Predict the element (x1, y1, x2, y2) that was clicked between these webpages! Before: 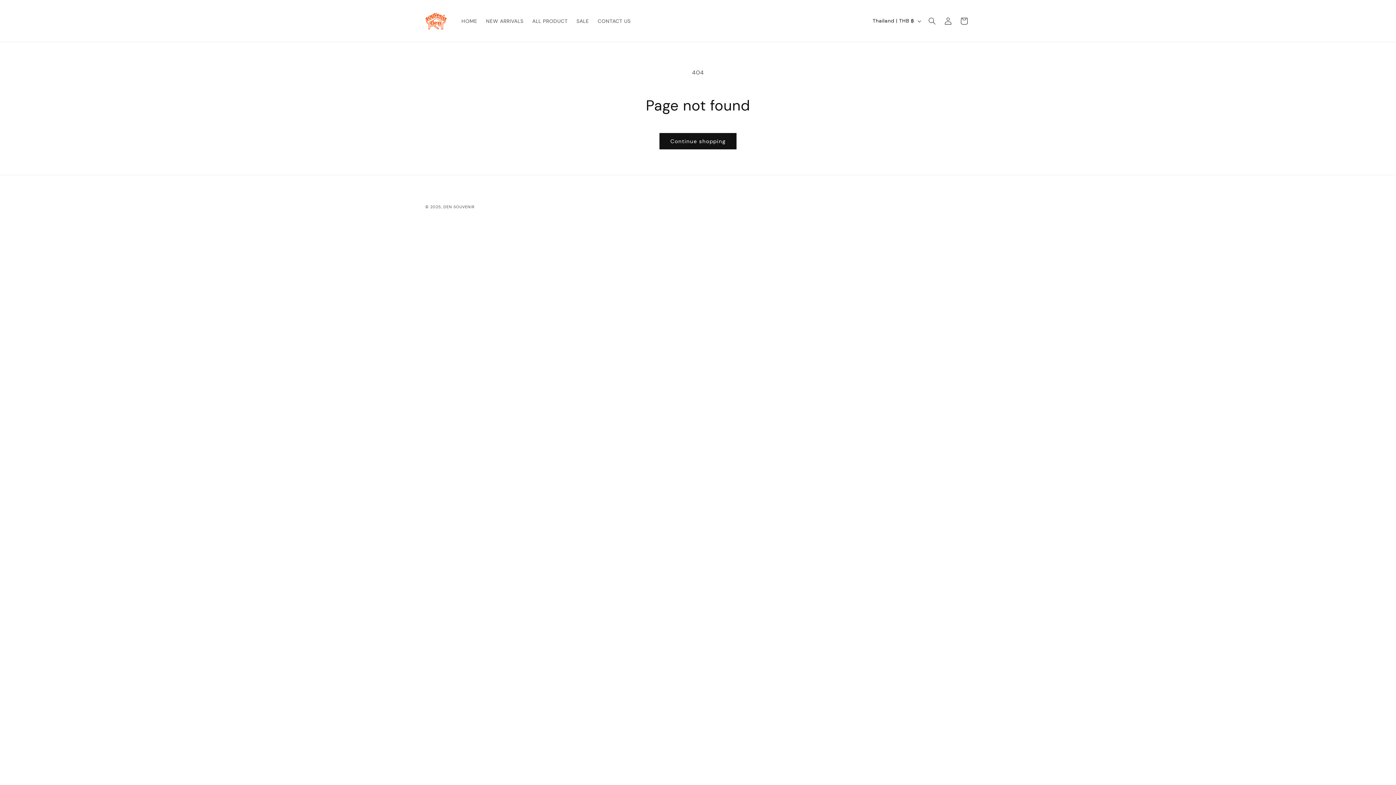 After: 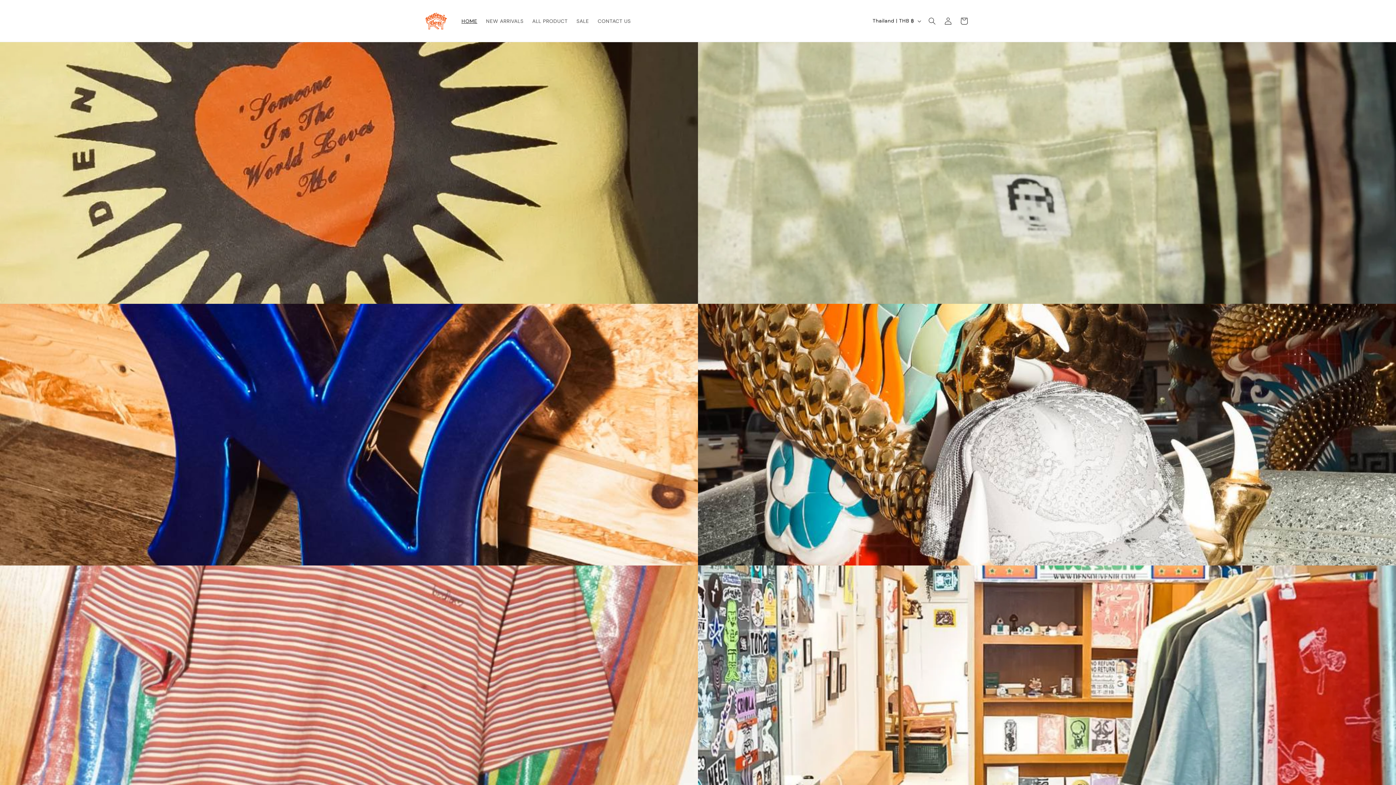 Action: bbox: (422, 7, 450, 34)